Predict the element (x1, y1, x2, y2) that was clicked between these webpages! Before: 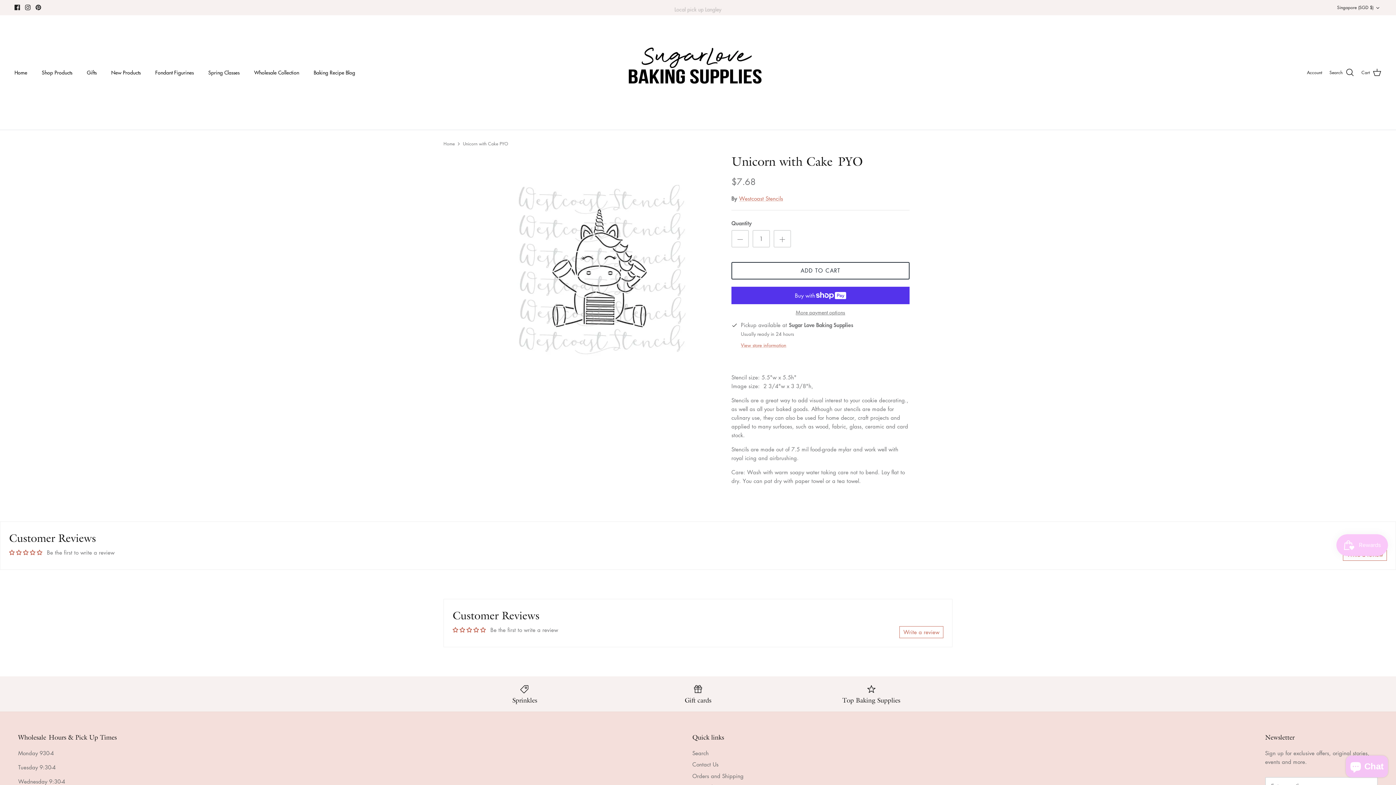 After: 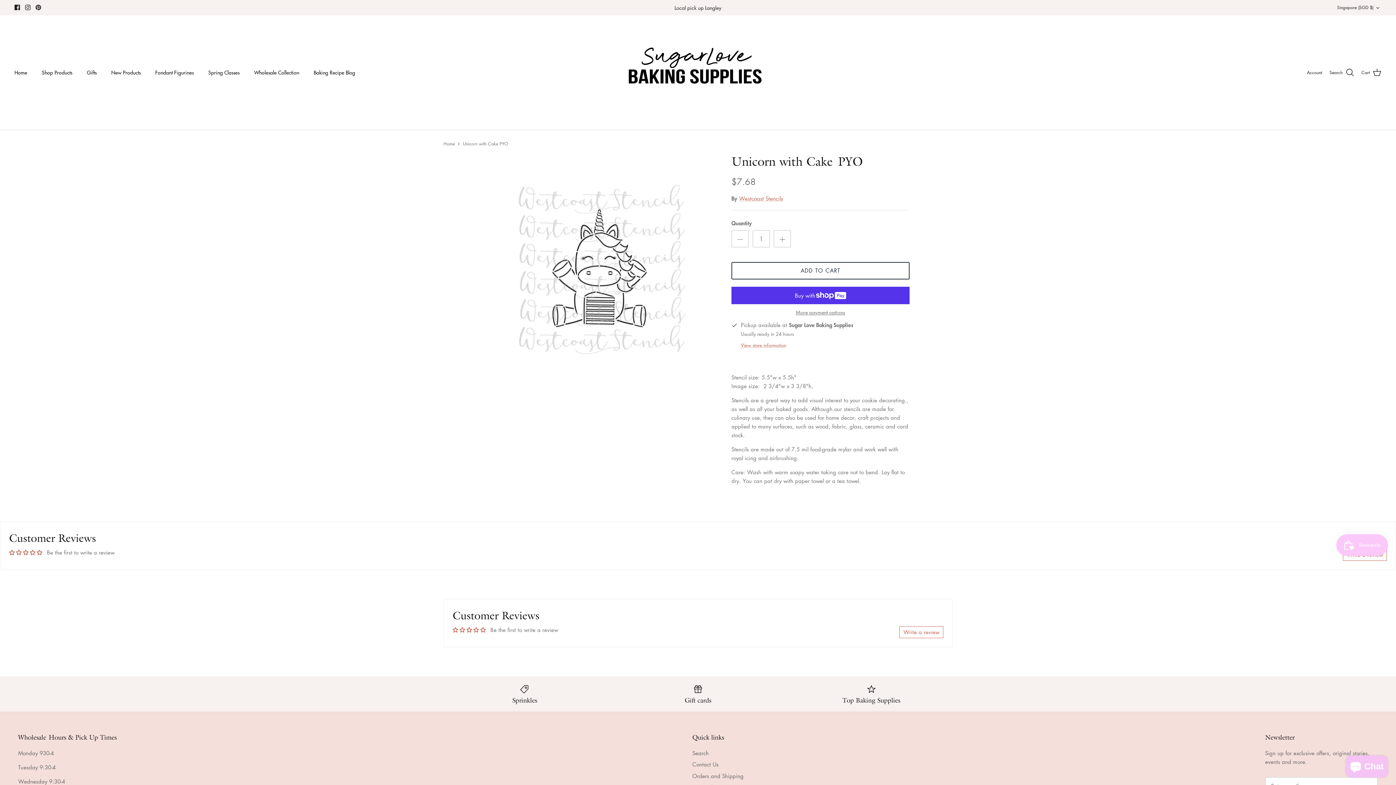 Action: label: Unicorn with Cake PYO bbox: (463, 140, 508, 146)